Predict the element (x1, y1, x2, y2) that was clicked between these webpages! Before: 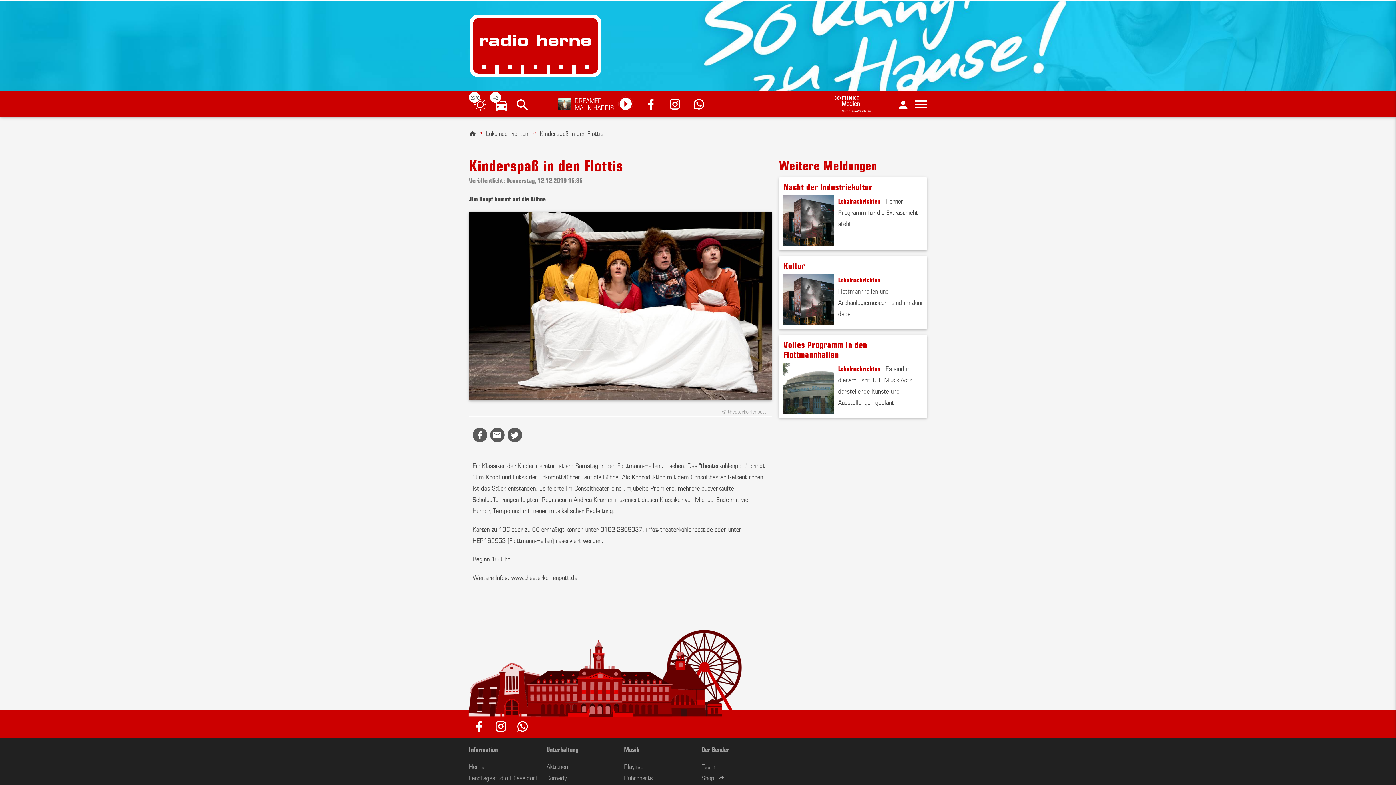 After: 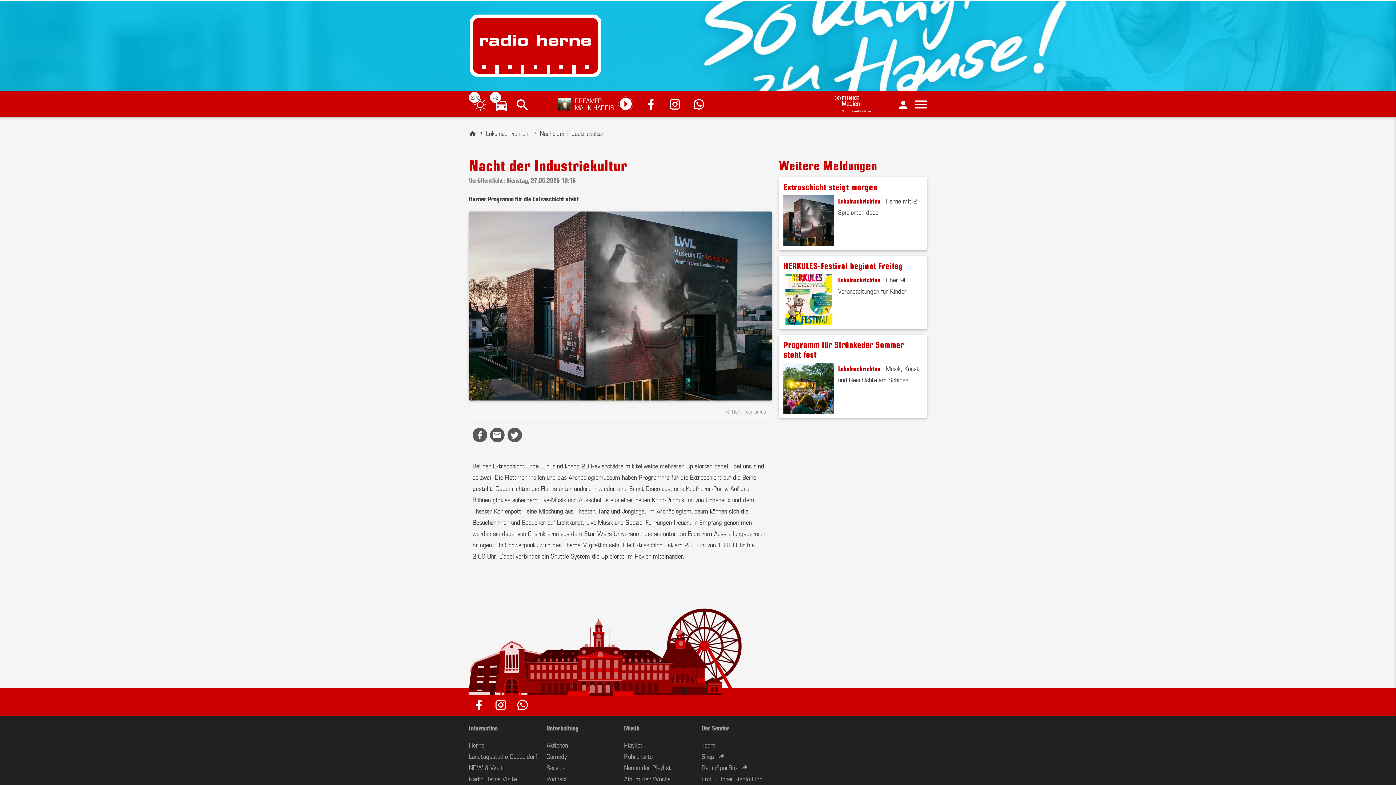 Action: bbox: (779, 177, 927, 250)